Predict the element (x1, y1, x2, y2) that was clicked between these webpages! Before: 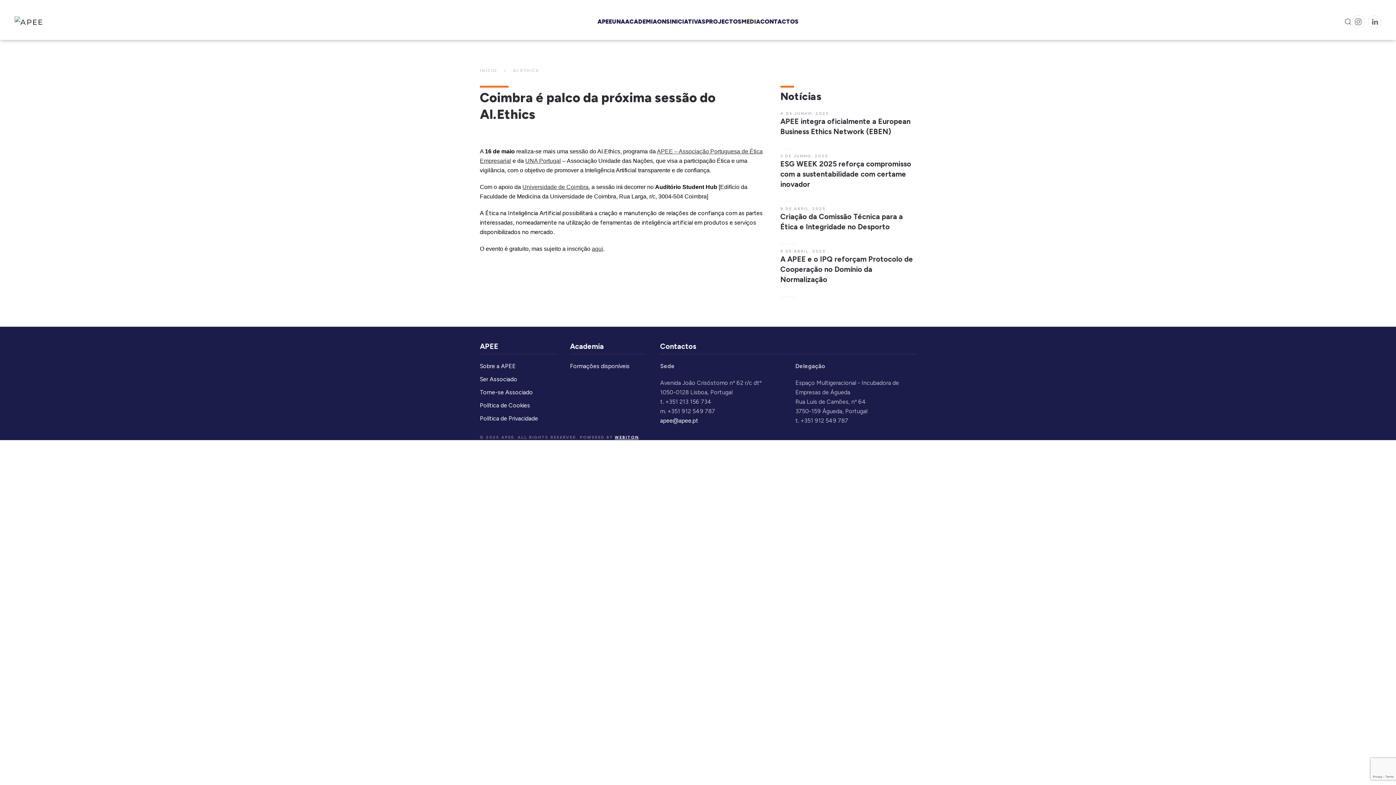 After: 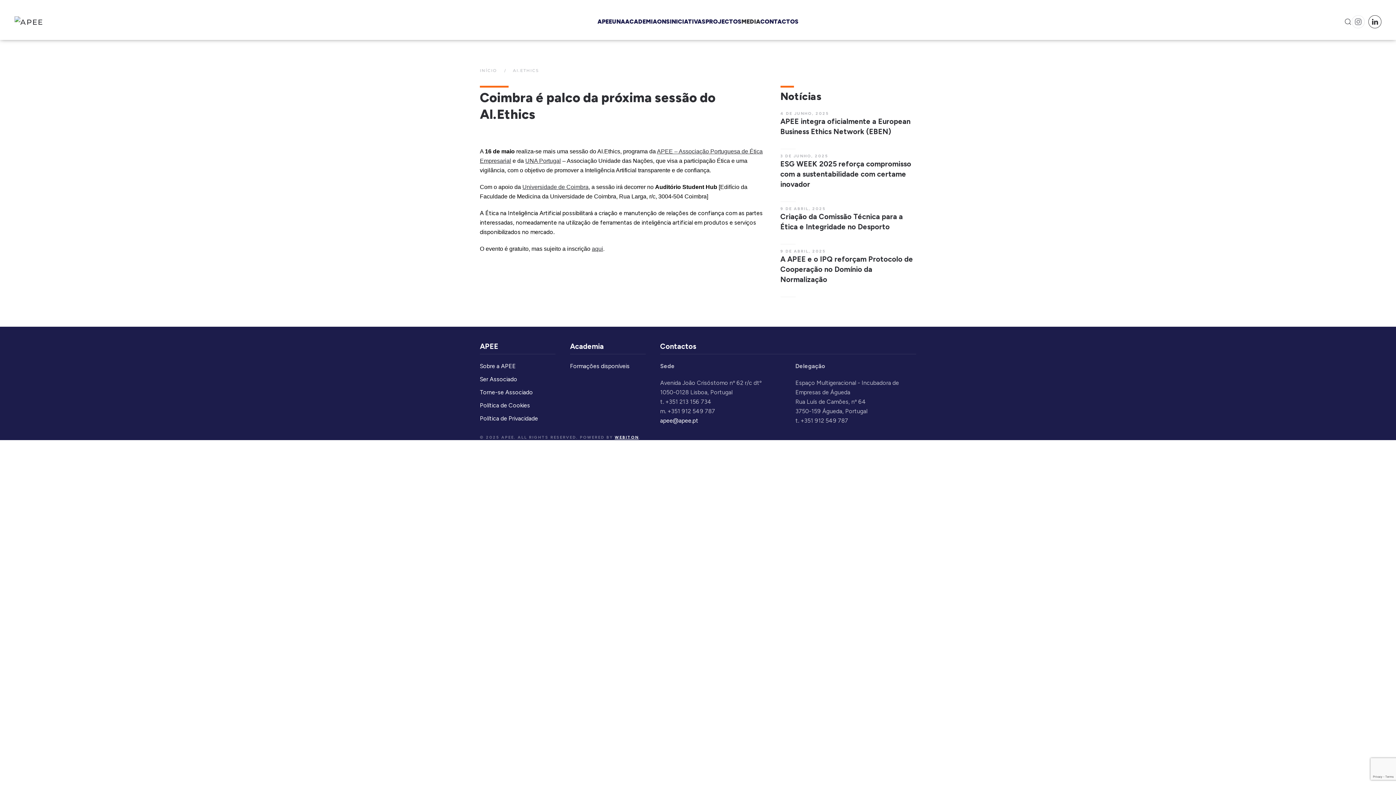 Action: bbox: (1368, 15, 1381, 28)